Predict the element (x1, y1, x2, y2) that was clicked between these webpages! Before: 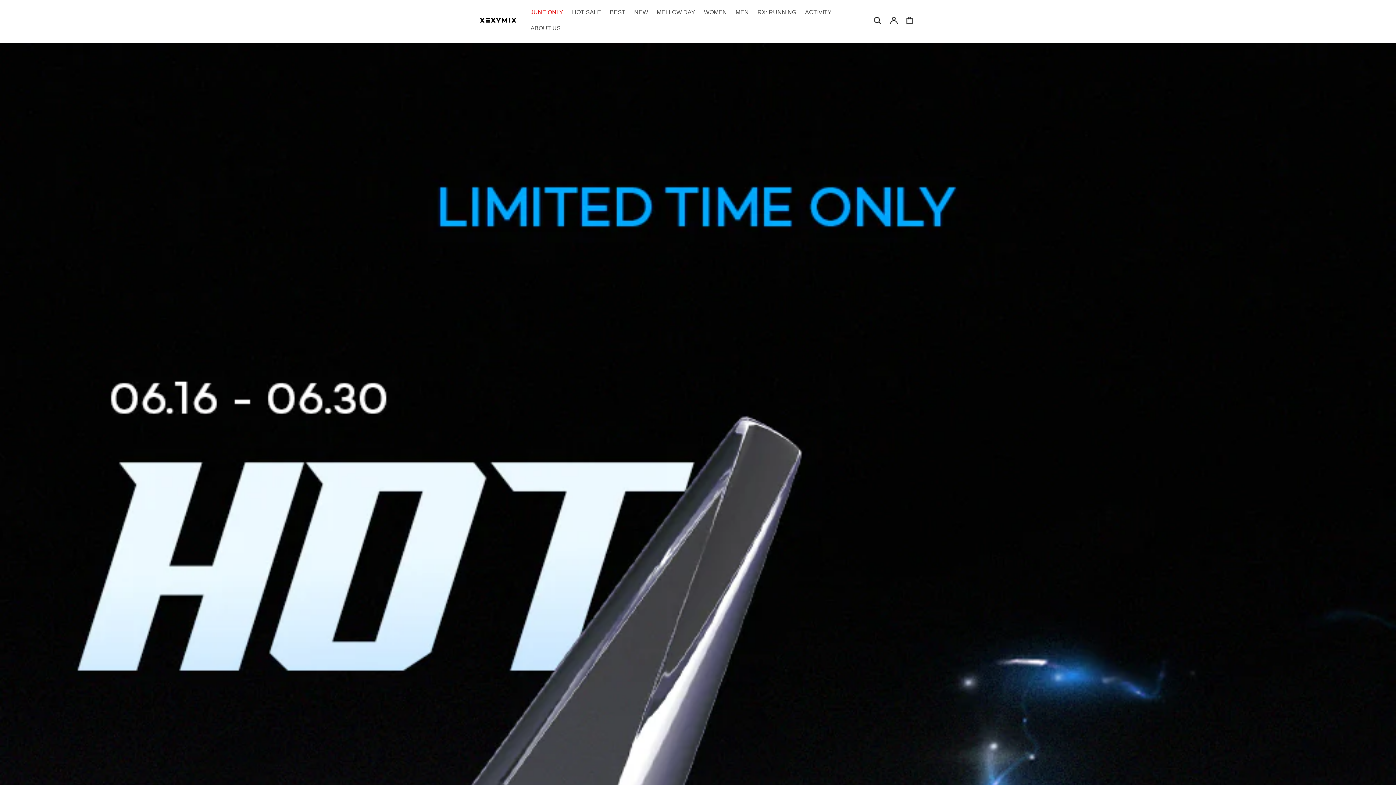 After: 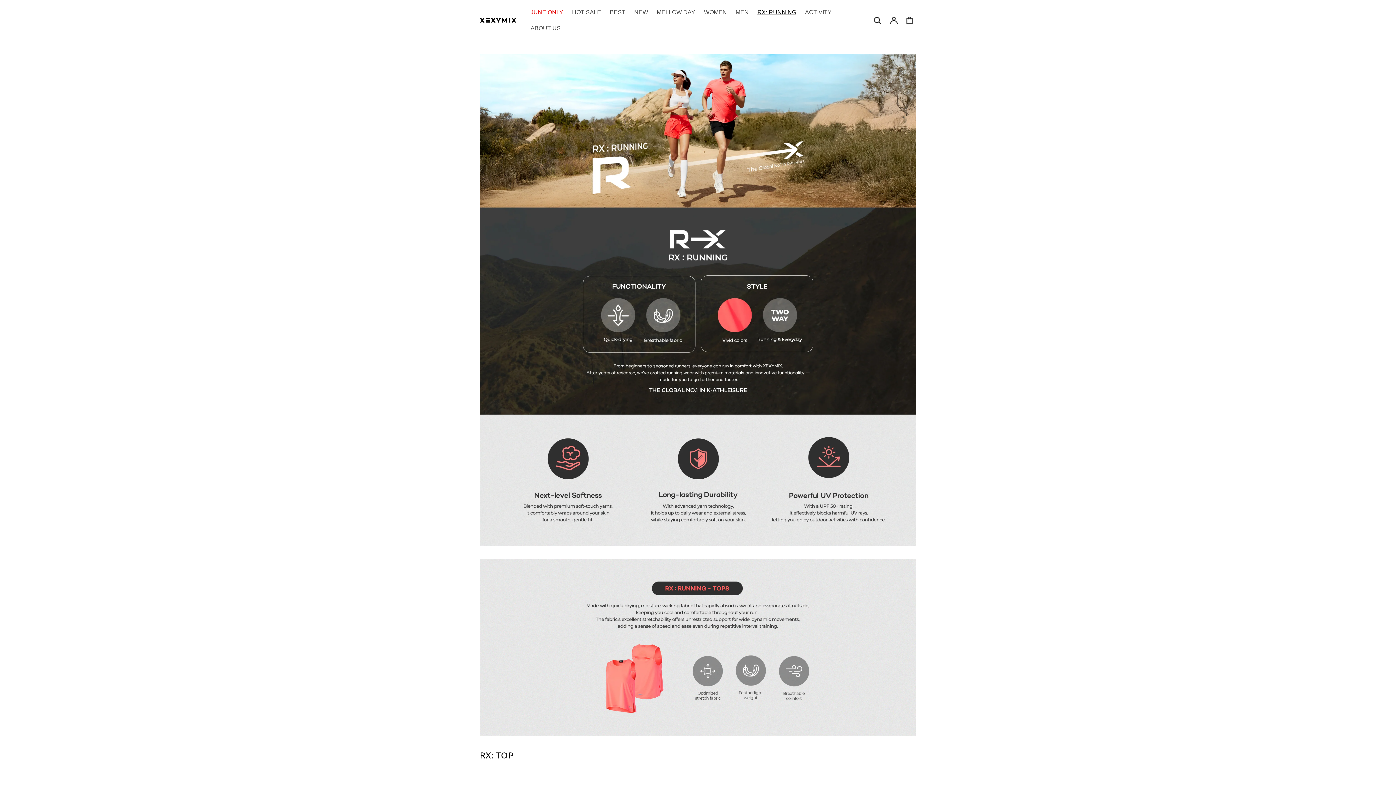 Action: label: RX: RUNNING bbox: (753, 4, 800, 20)